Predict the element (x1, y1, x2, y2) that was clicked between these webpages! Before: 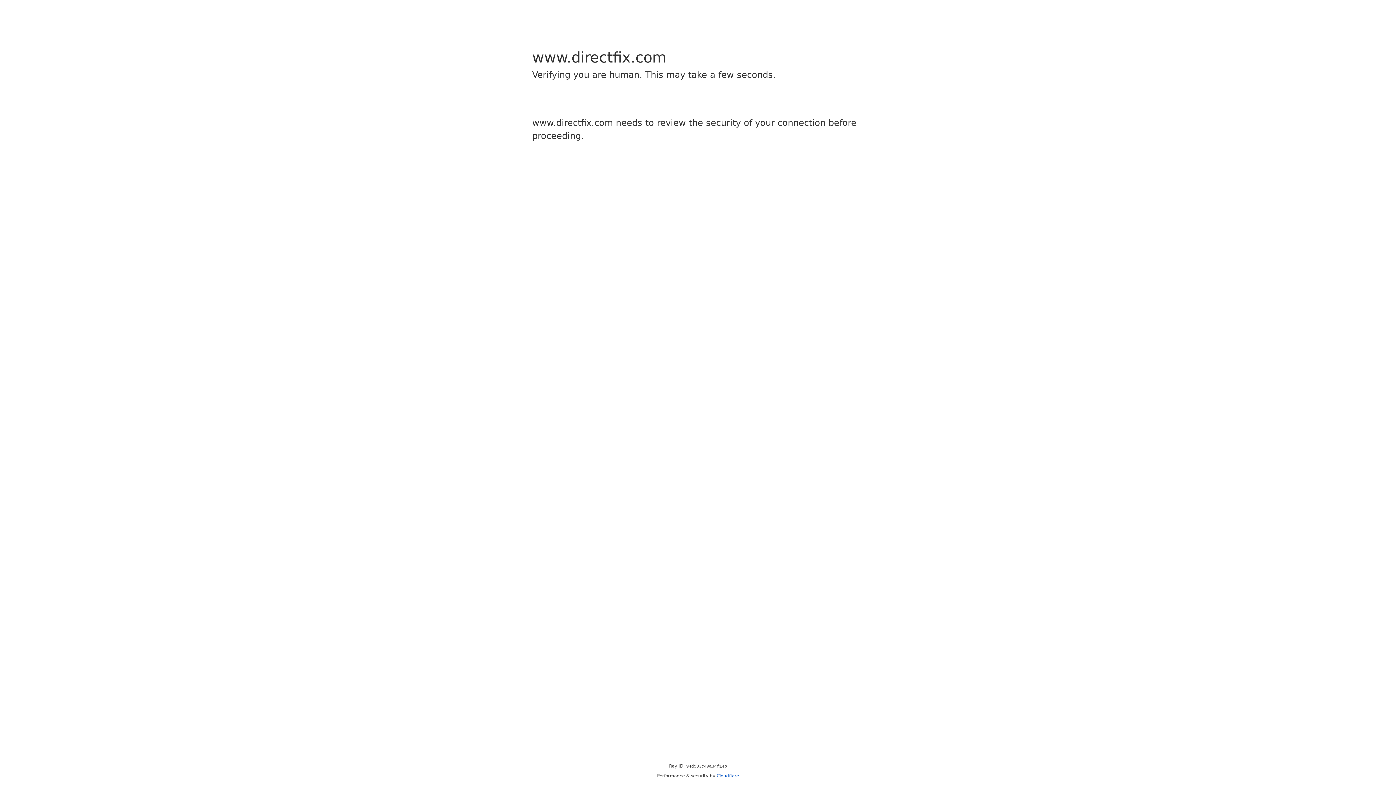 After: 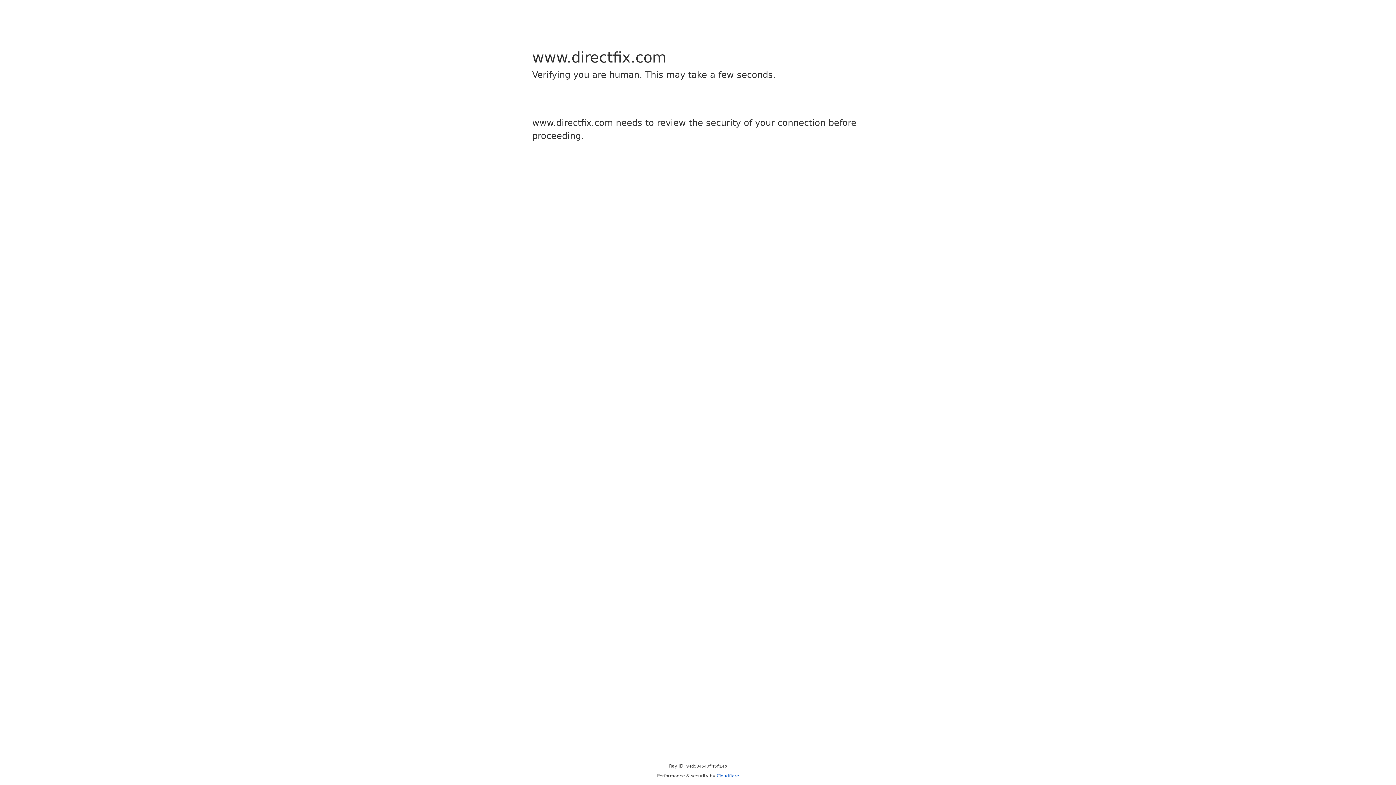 Action: bbox: (716, 773, 739, 778) label: Cloudflare